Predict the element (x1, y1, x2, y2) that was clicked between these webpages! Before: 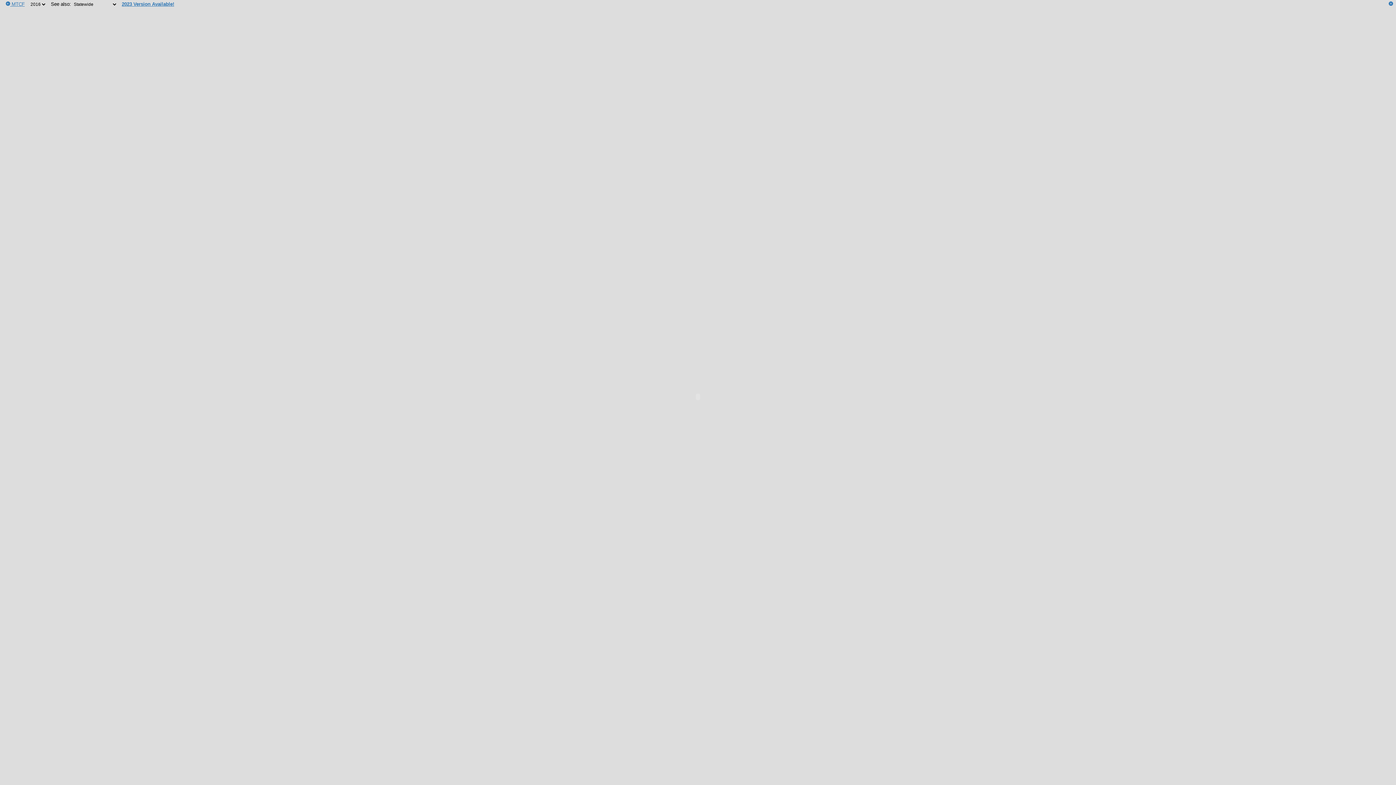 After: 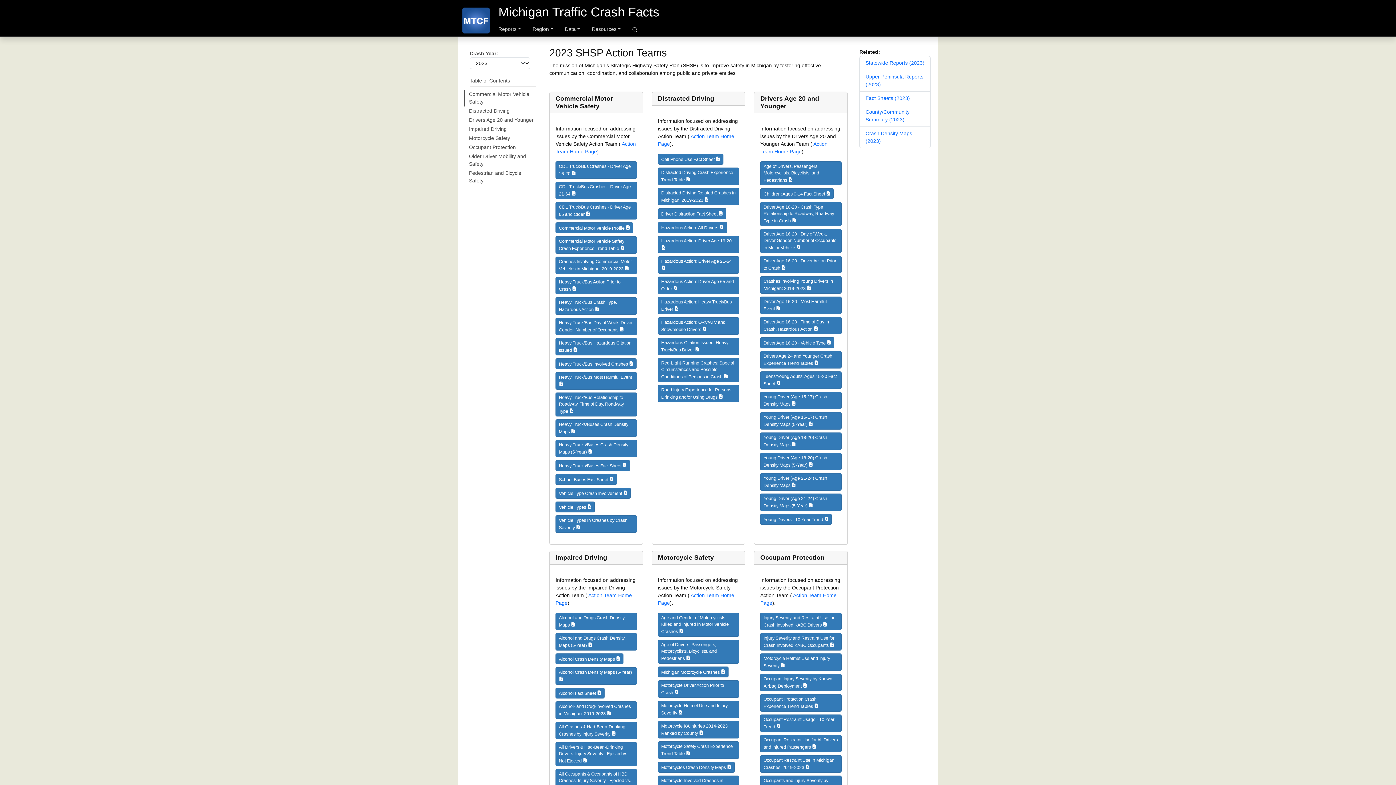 Action: label: MTCF bbox: (11, 1, 24, 6)